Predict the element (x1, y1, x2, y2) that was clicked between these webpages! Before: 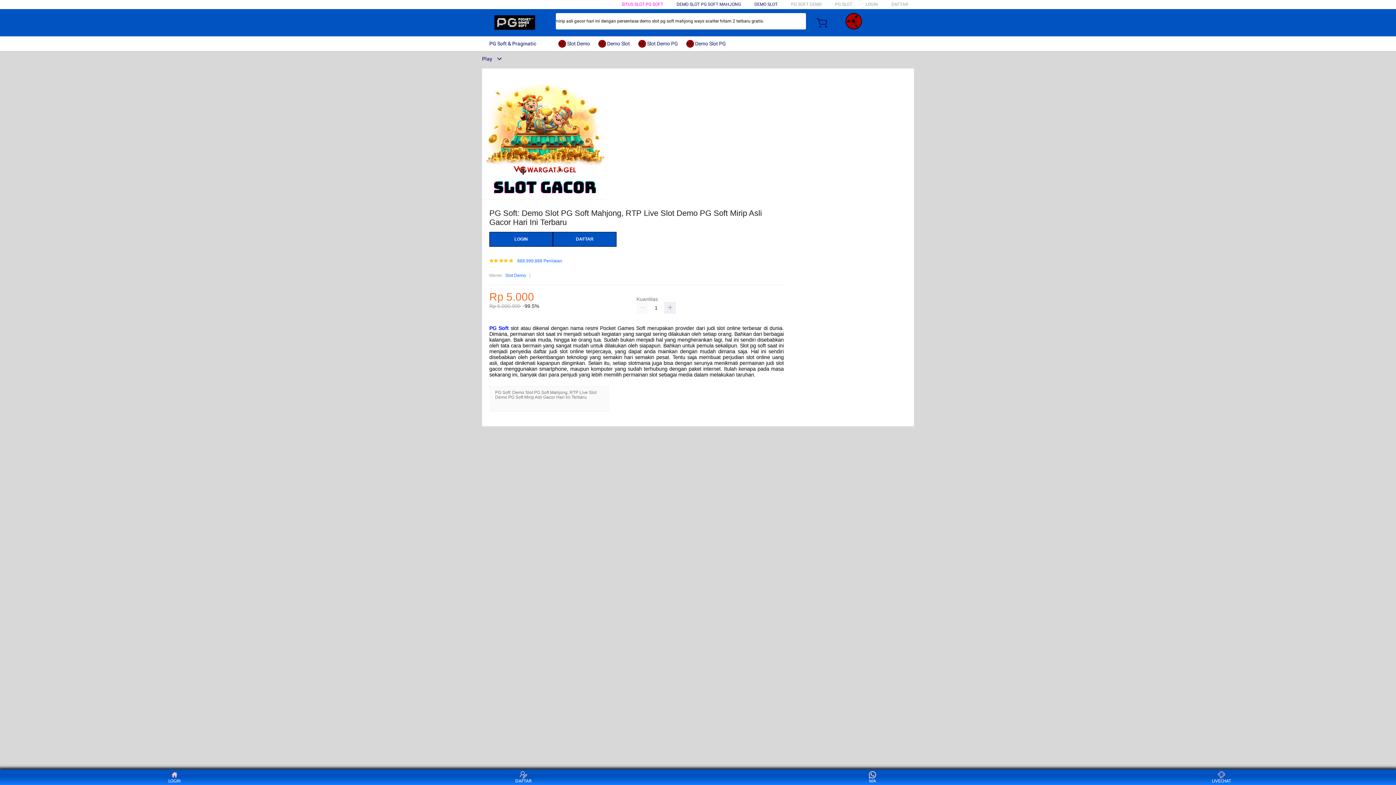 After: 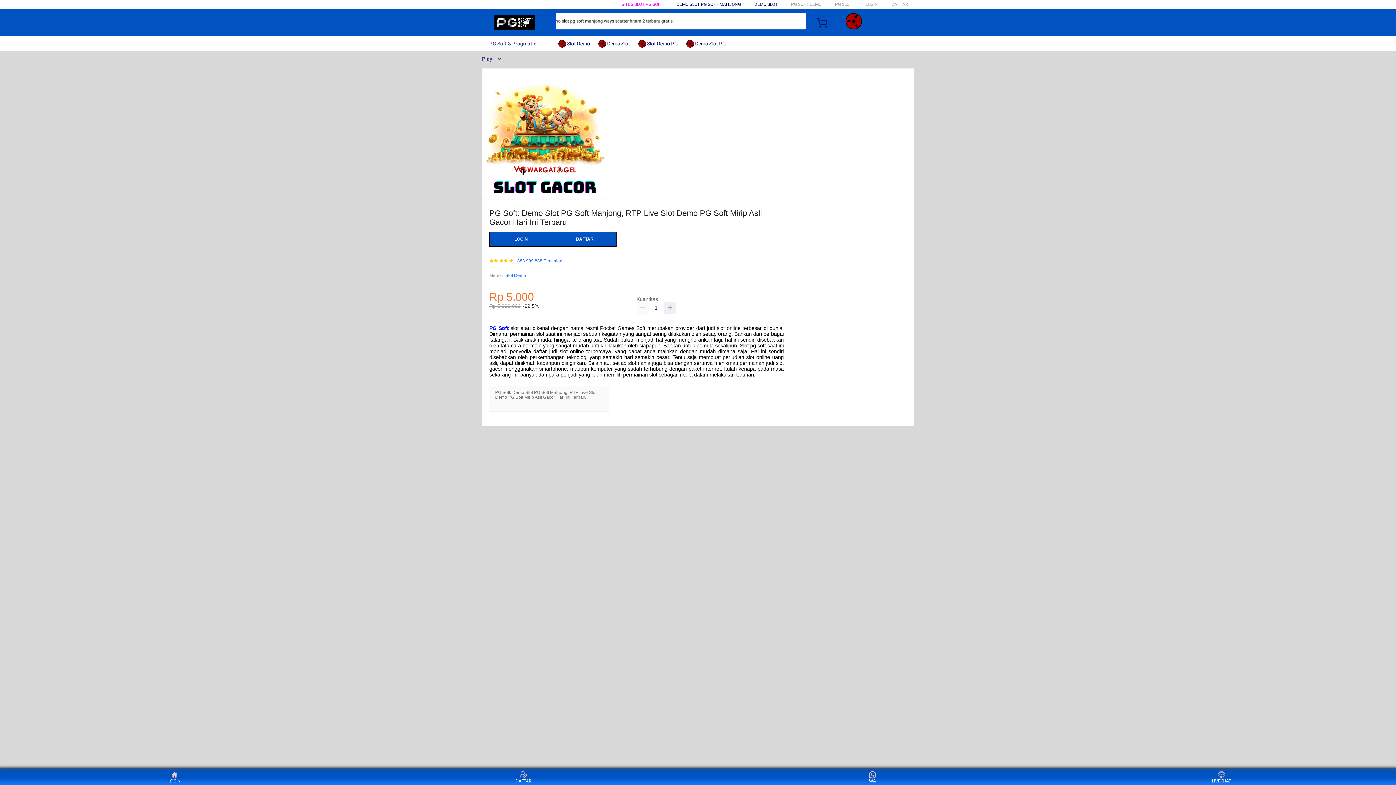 Action: label:  Slot Demo PG bbox: (638, 36, 681, 50)